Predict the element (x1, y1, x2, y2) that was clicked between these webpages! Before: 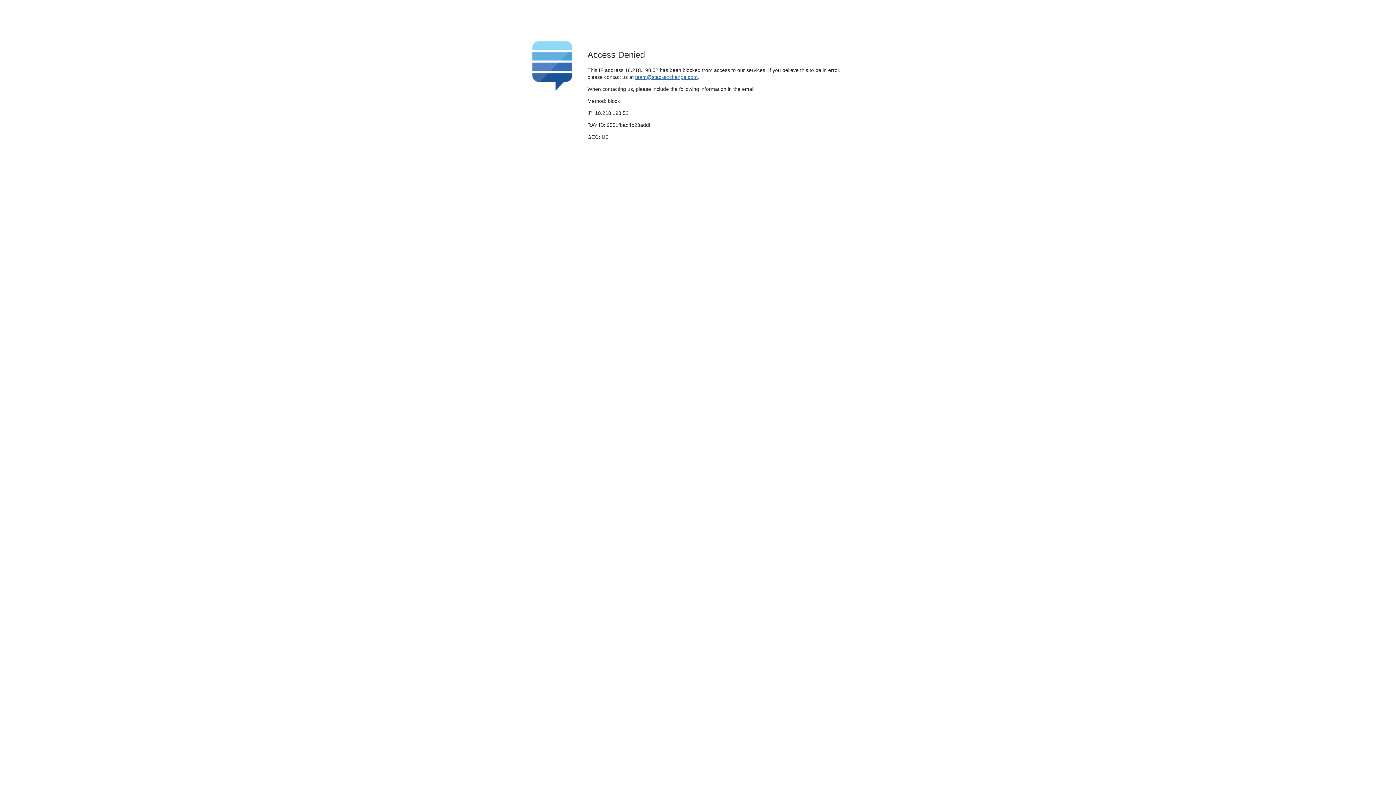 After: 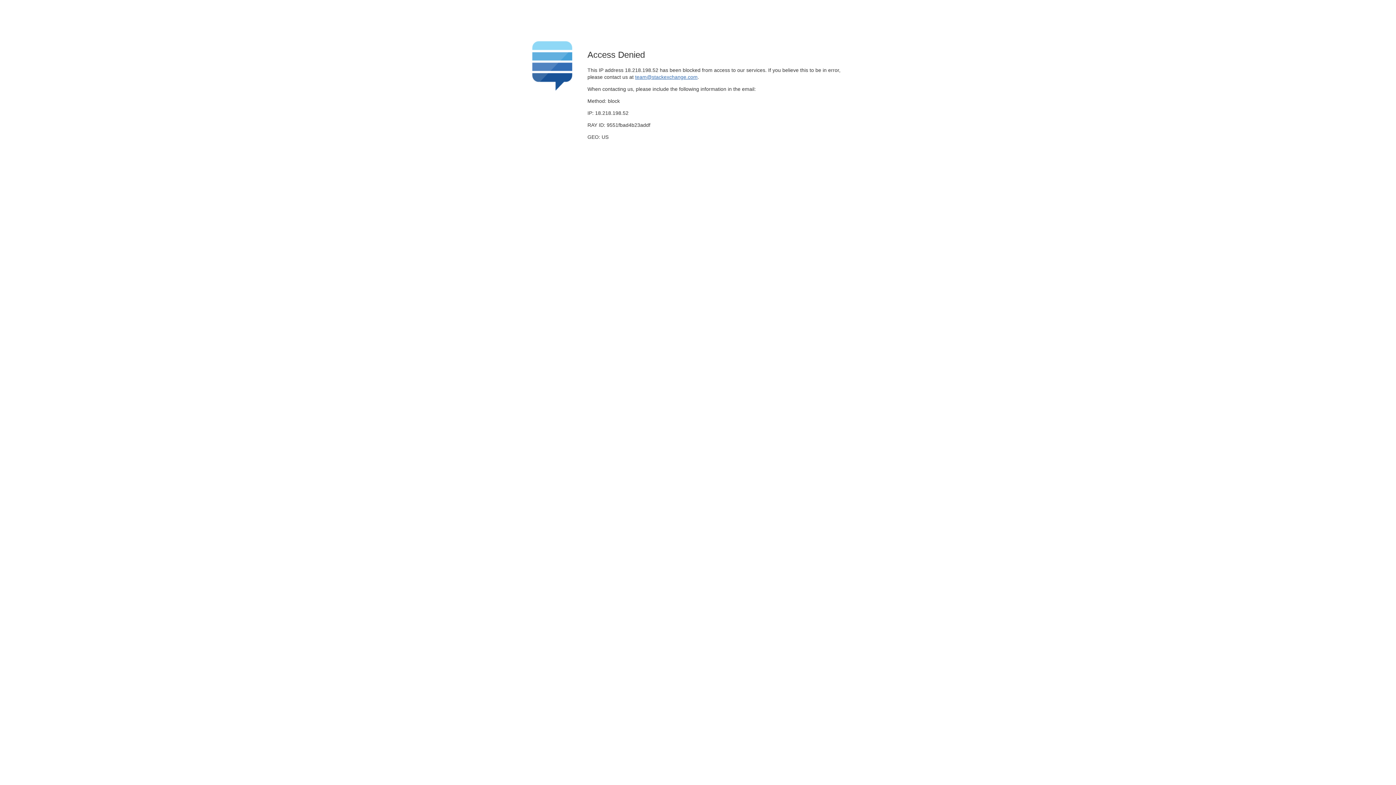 Action: label: team@stackexchange.com bbox: (635, 74, 697, 79)